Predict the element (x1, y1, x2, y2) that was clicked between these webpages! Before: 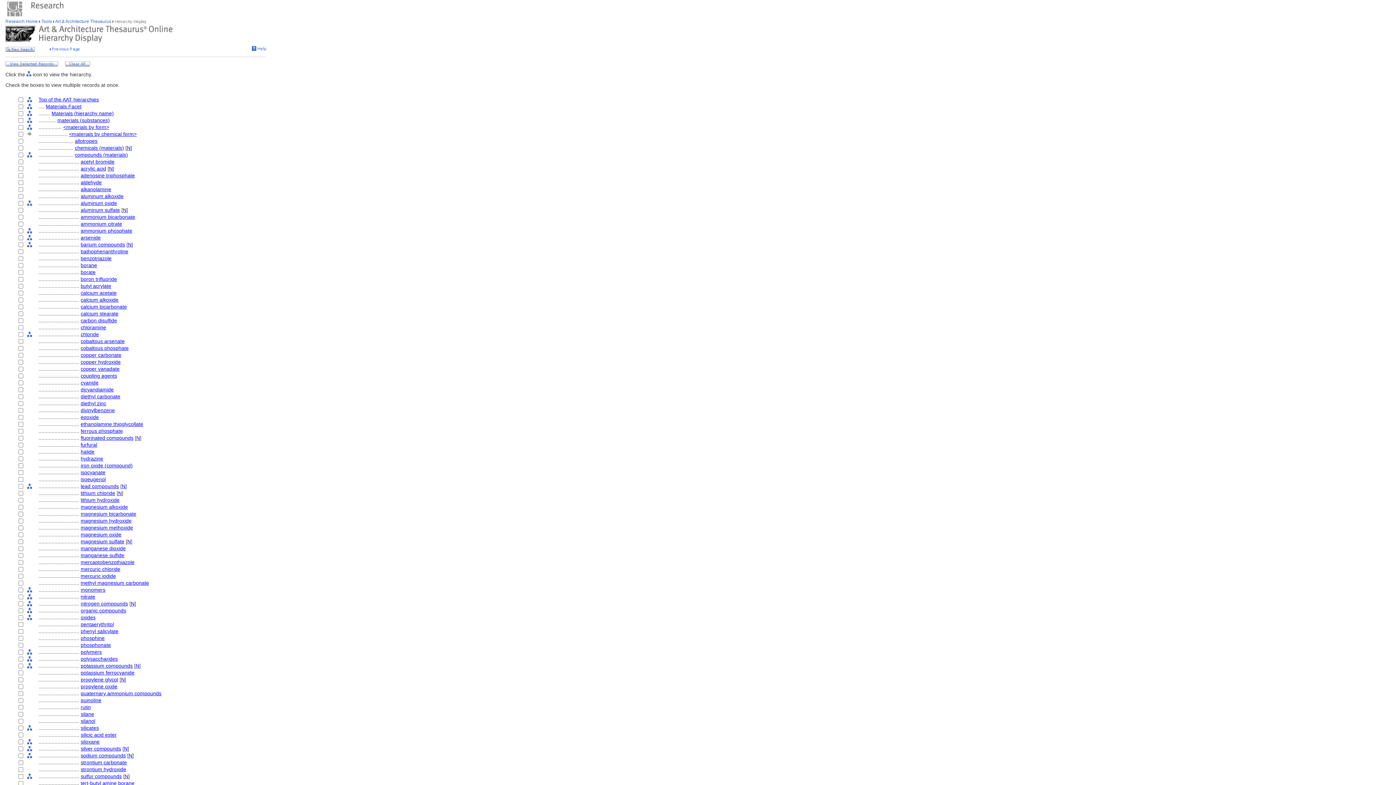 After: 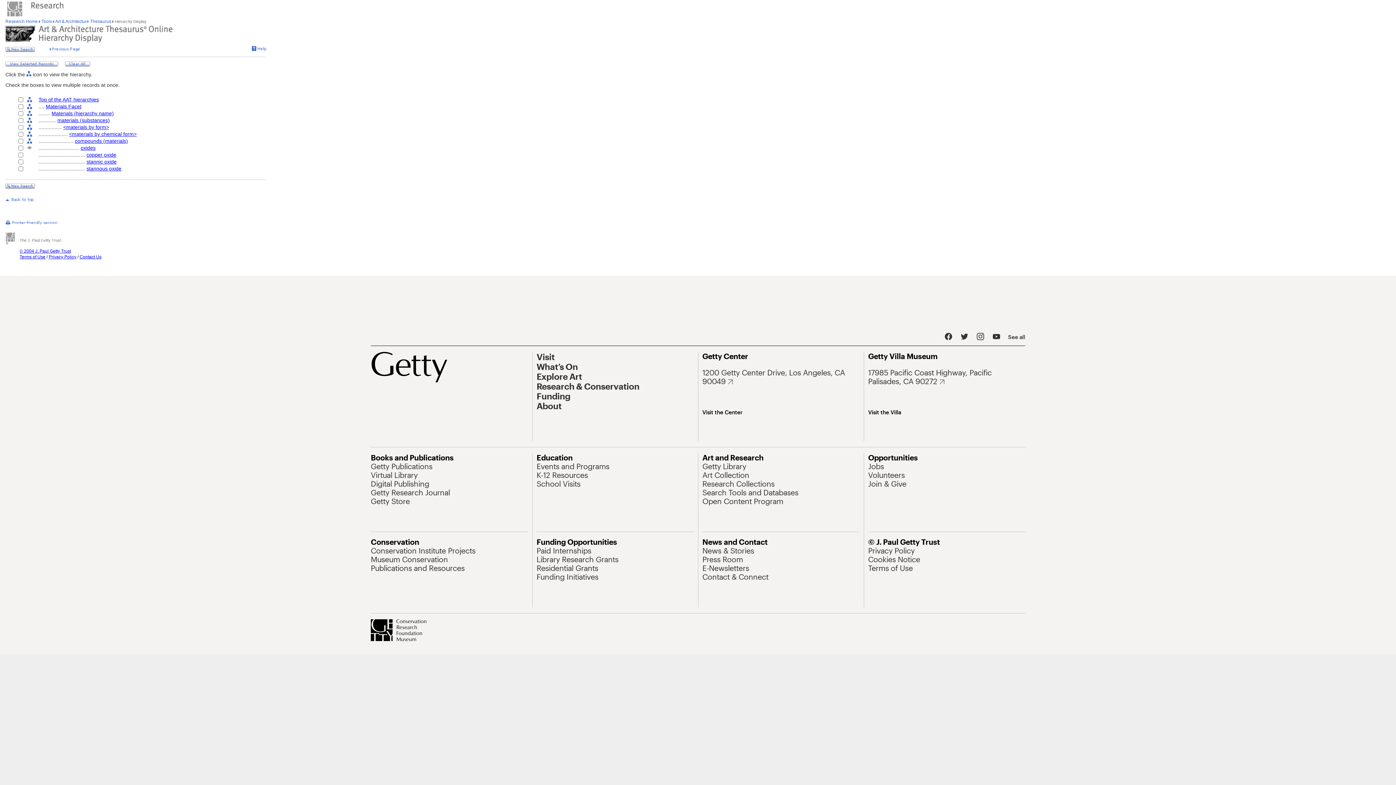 Action: bbox: (27, 614, 32, 621)